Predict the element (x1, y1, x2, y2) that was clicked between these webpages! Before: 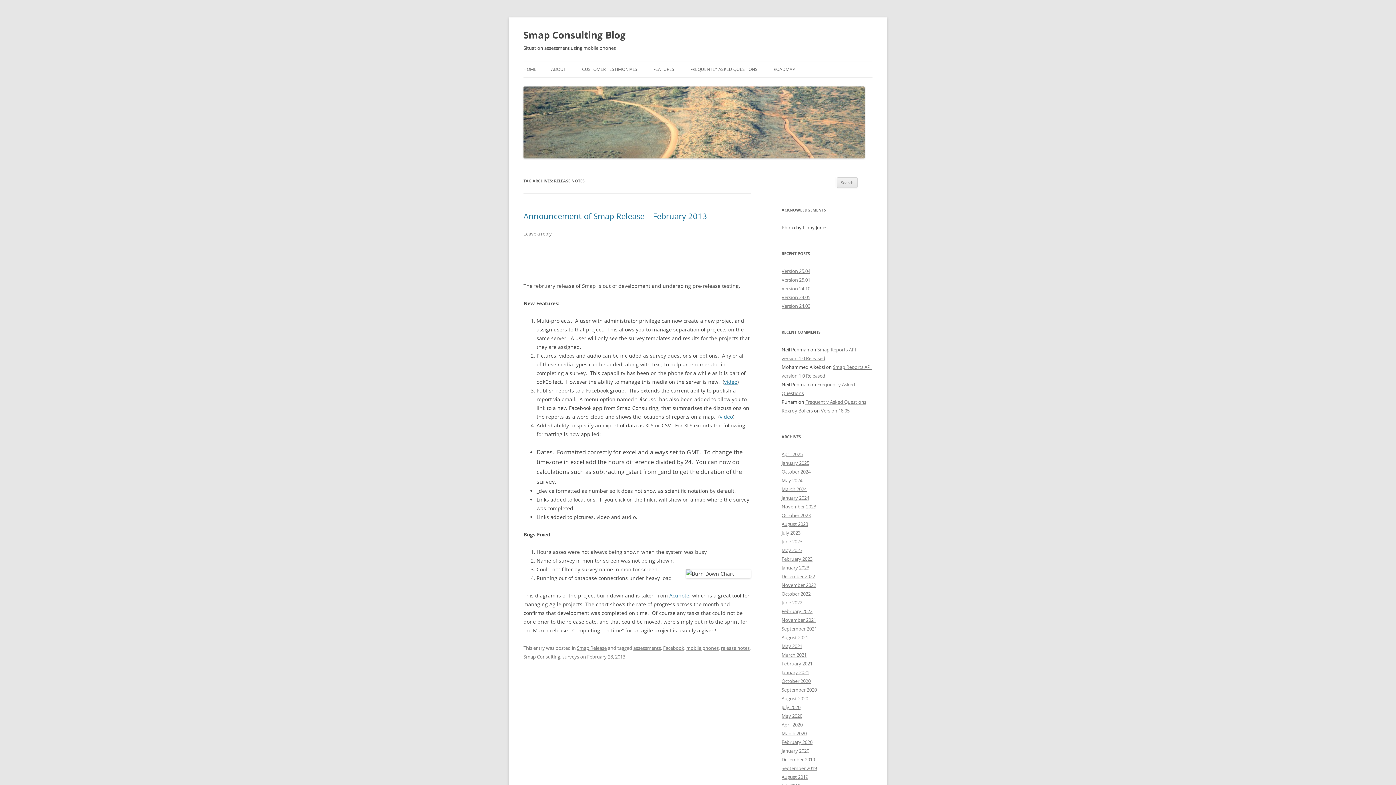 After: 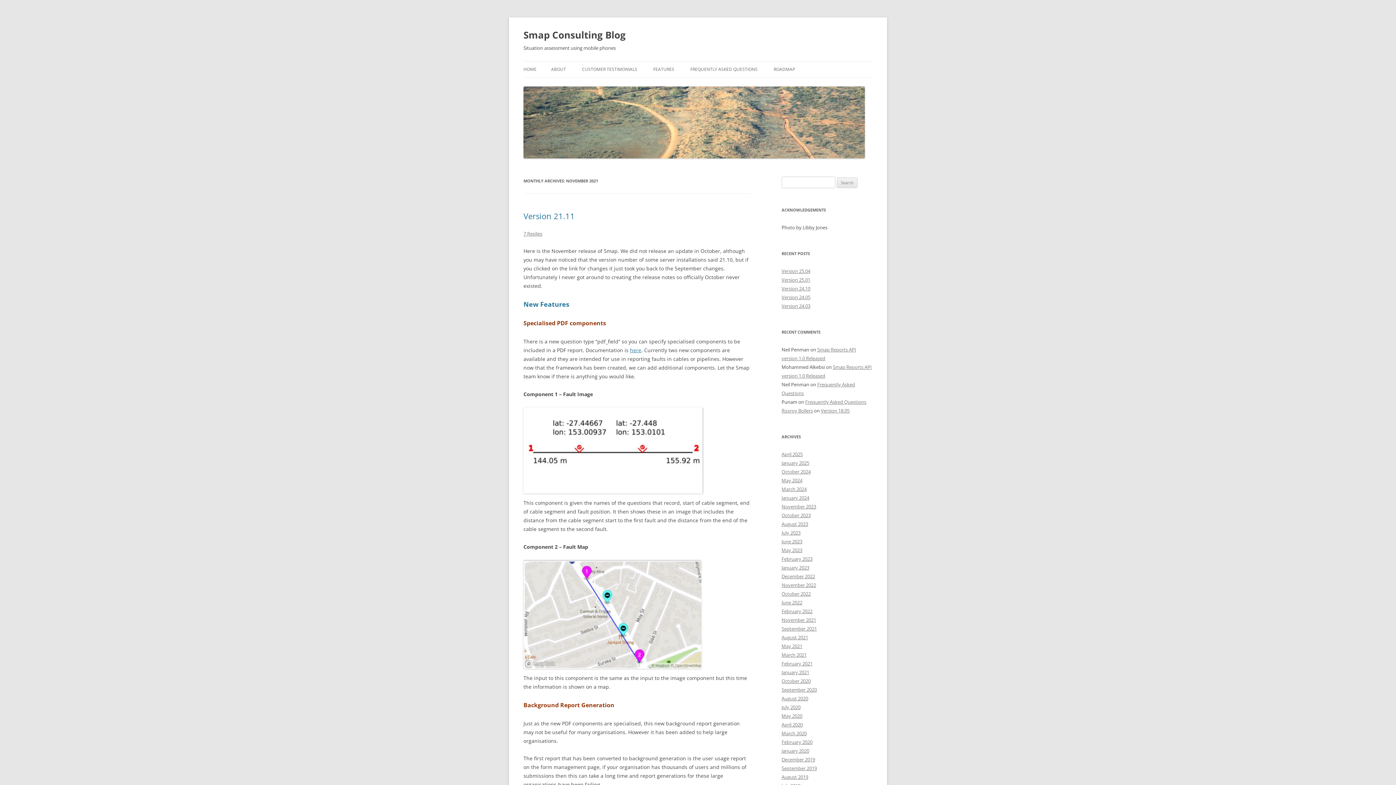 Action: bbox: (781, 617, 816, 623) label: November 2021